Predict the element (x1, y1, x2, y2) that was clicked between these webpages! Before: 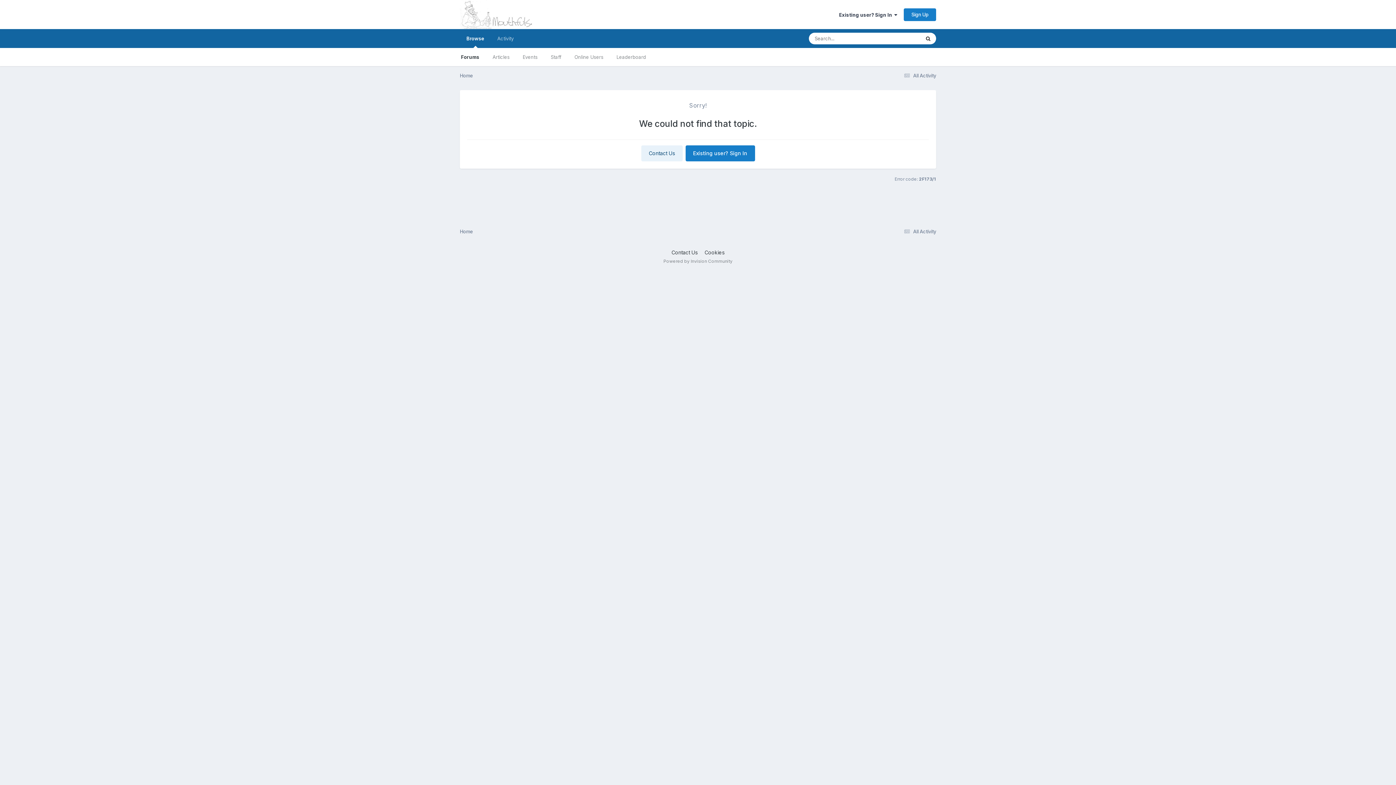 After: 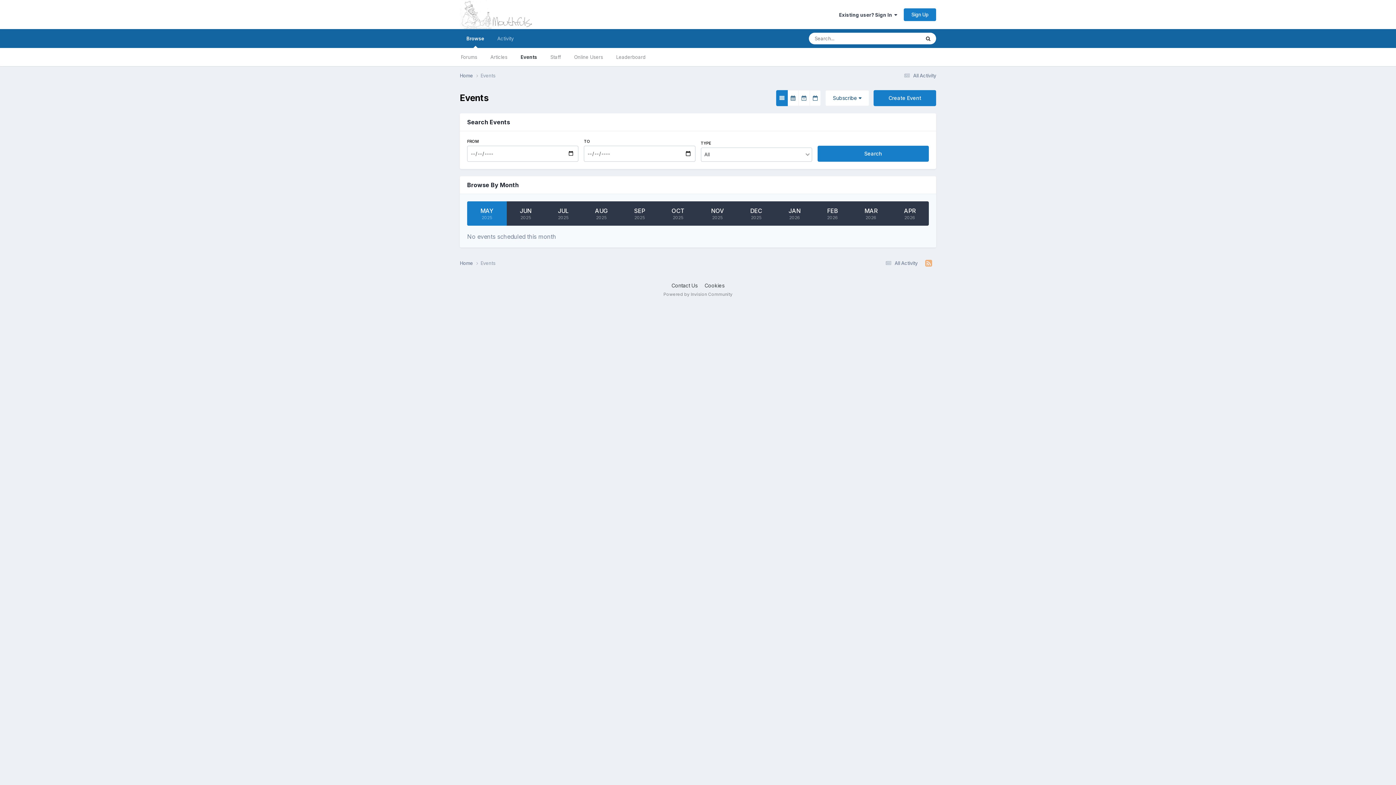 Action: bbox: (516, 48, 544, 66) label: Events